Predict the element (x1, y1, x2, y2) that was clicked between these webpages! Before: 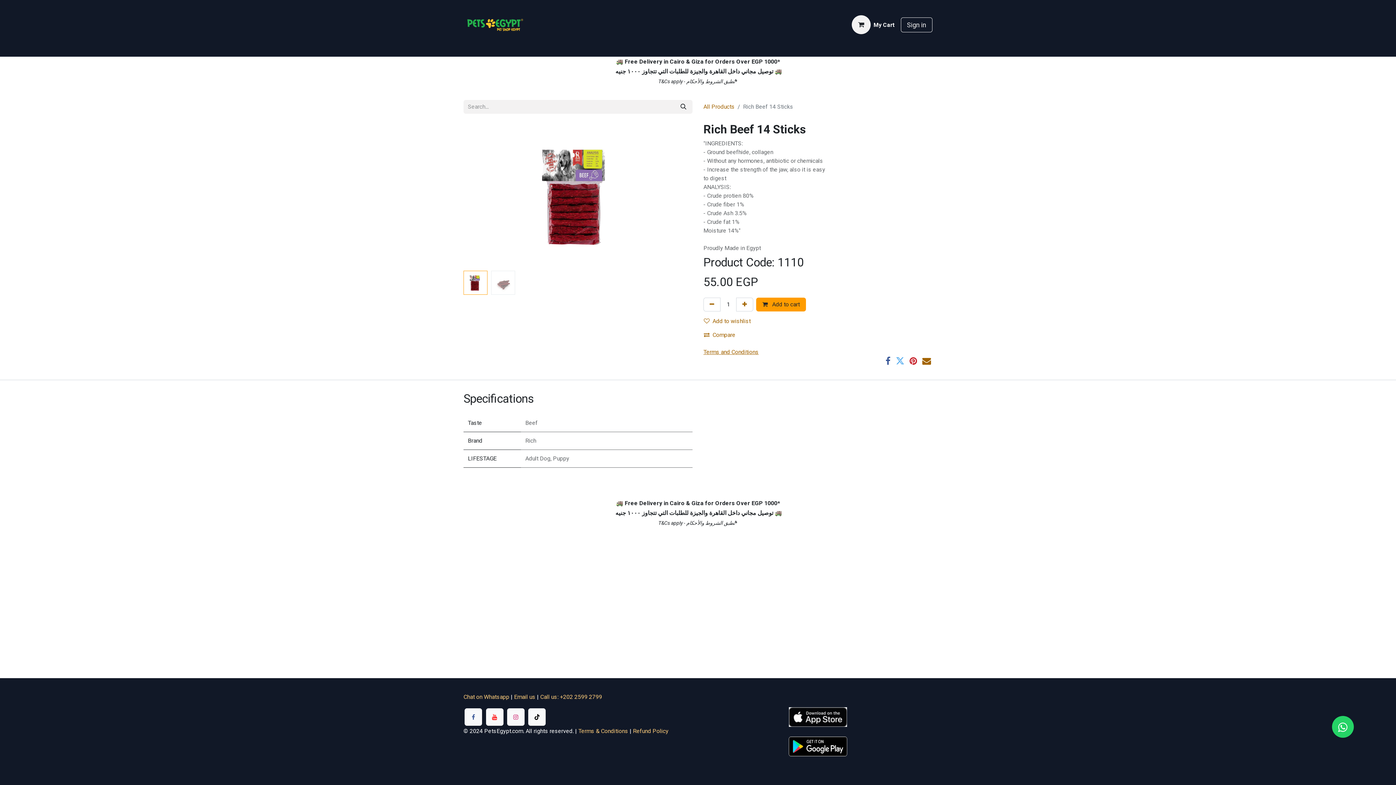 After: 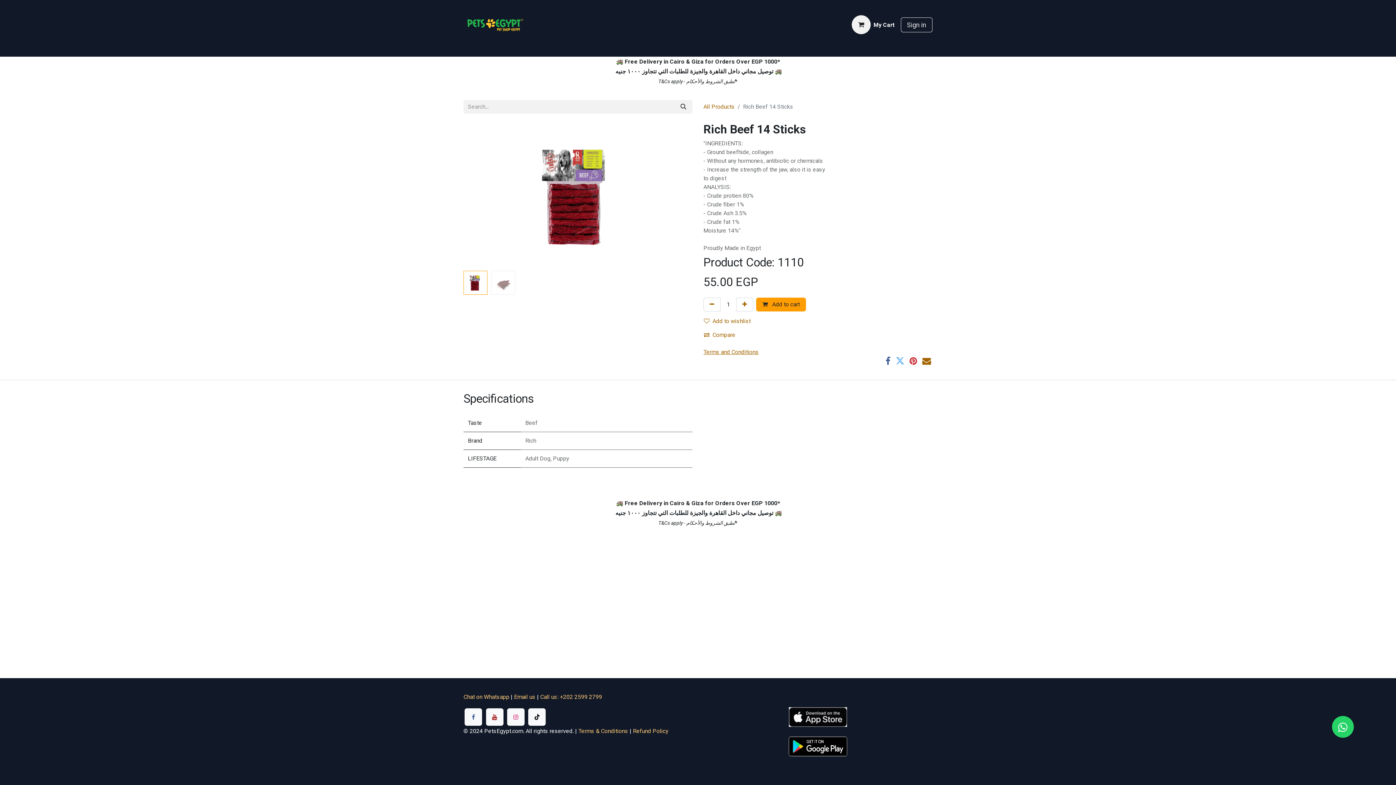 Action: label: YouTube bbox: (486, 708, 503, 726)